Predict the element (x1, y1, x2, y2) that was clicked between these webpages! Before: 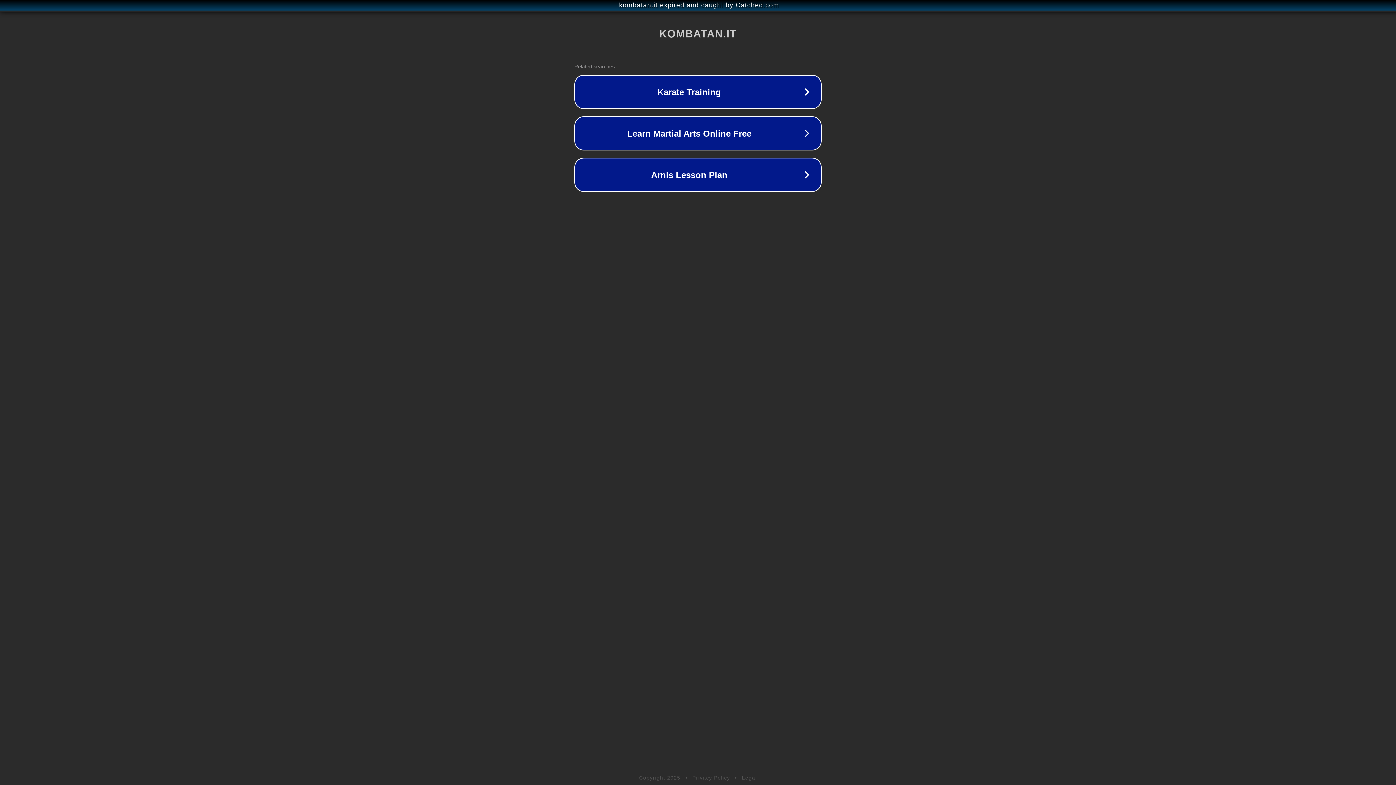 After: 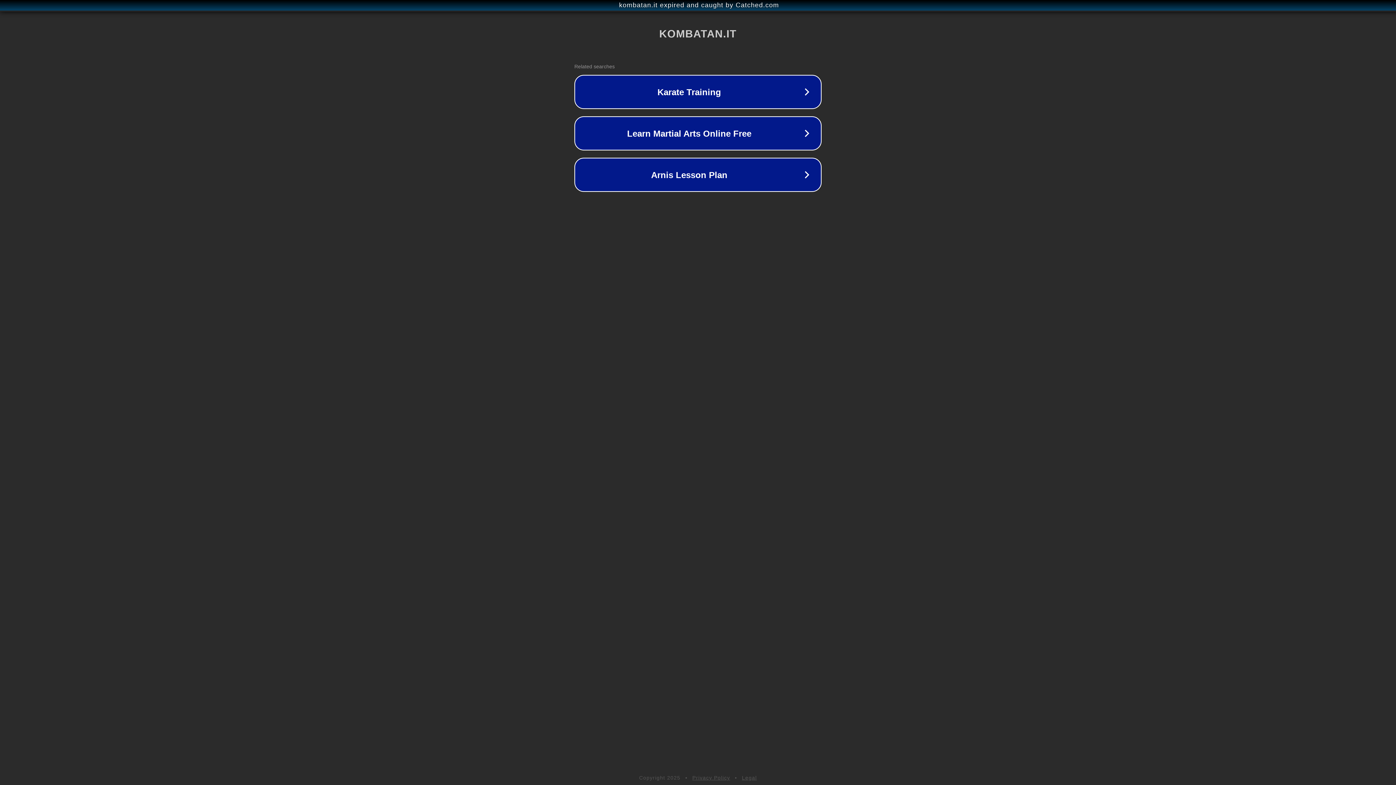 Action: bbox: (692, 775, 730, 781) label: Privacy Policy